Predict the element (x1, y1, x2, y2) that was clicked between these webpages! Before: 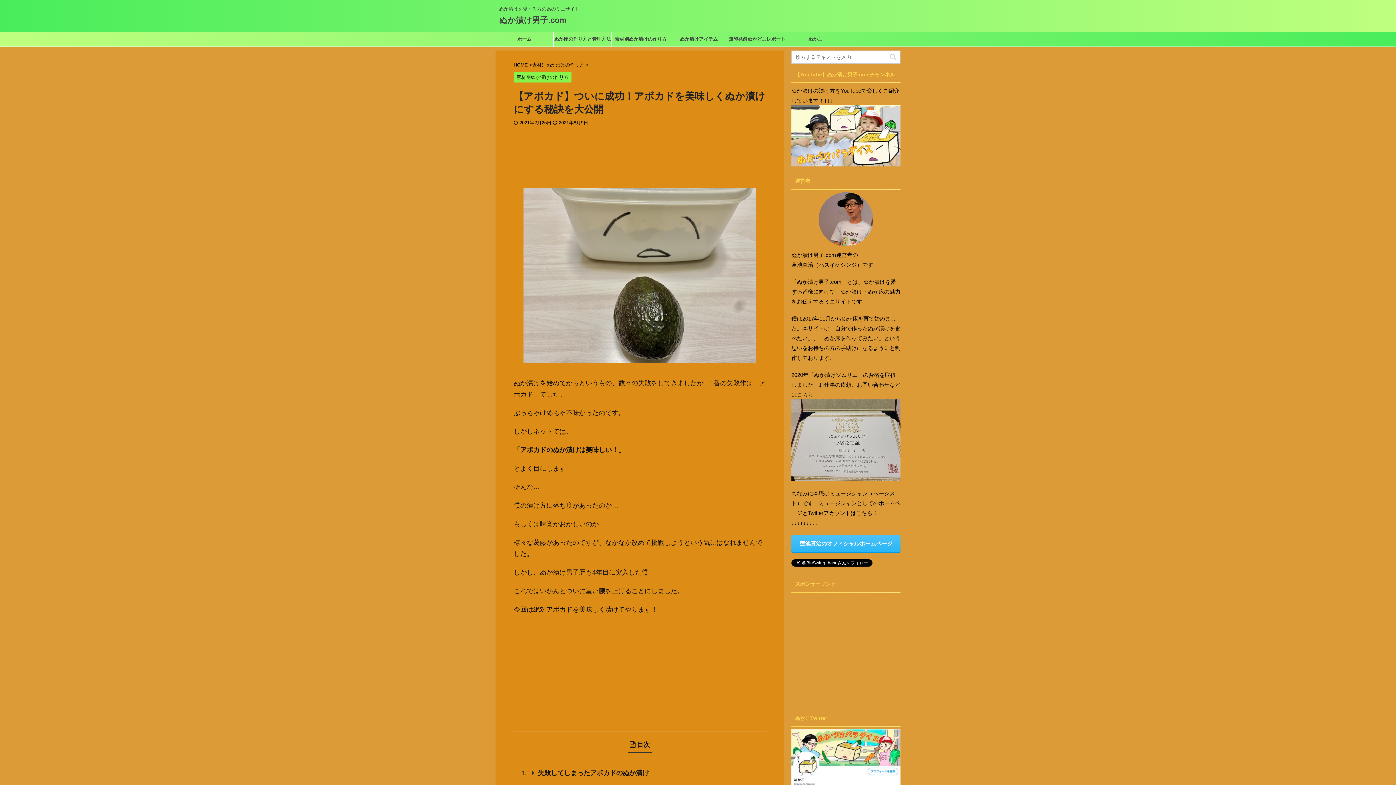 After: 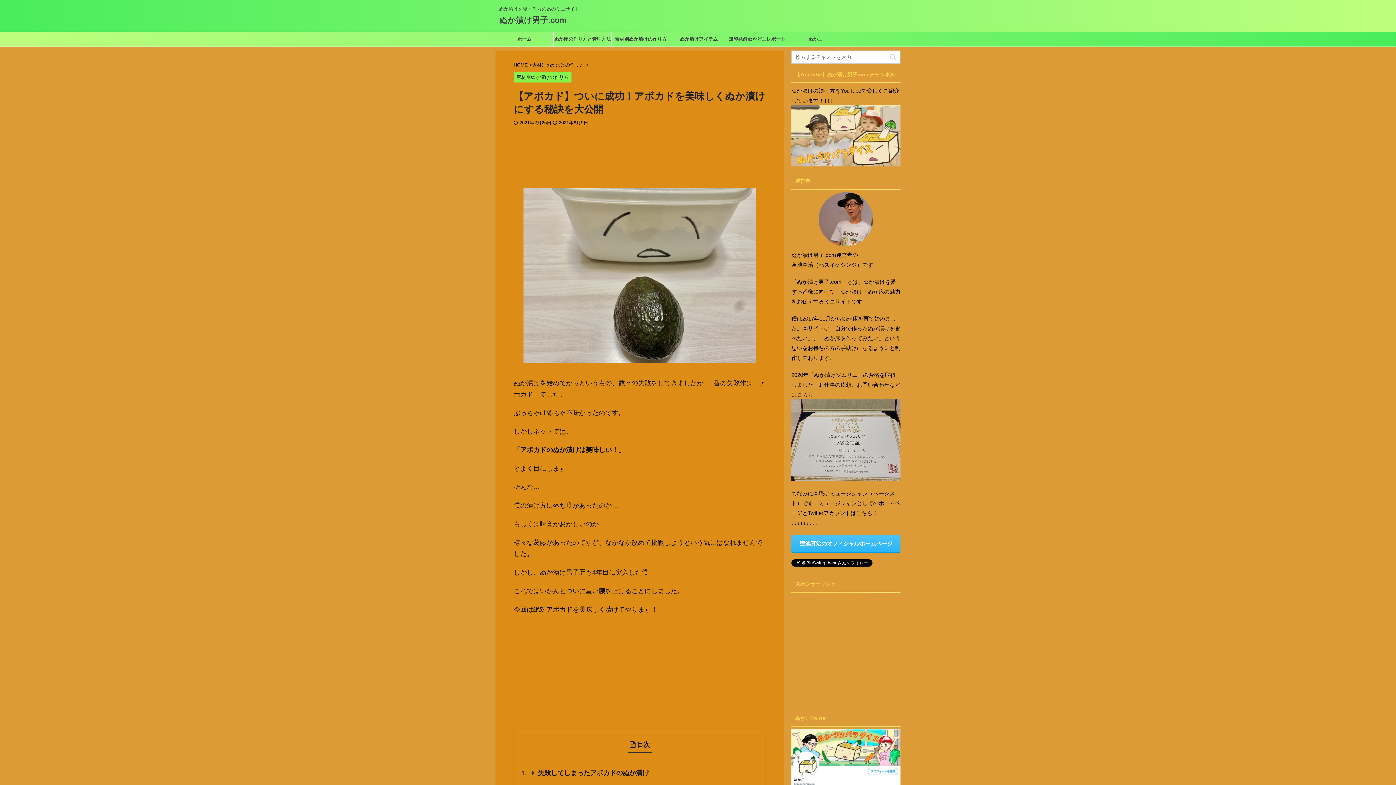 Action: bbox: (791, 105, 900, 166)